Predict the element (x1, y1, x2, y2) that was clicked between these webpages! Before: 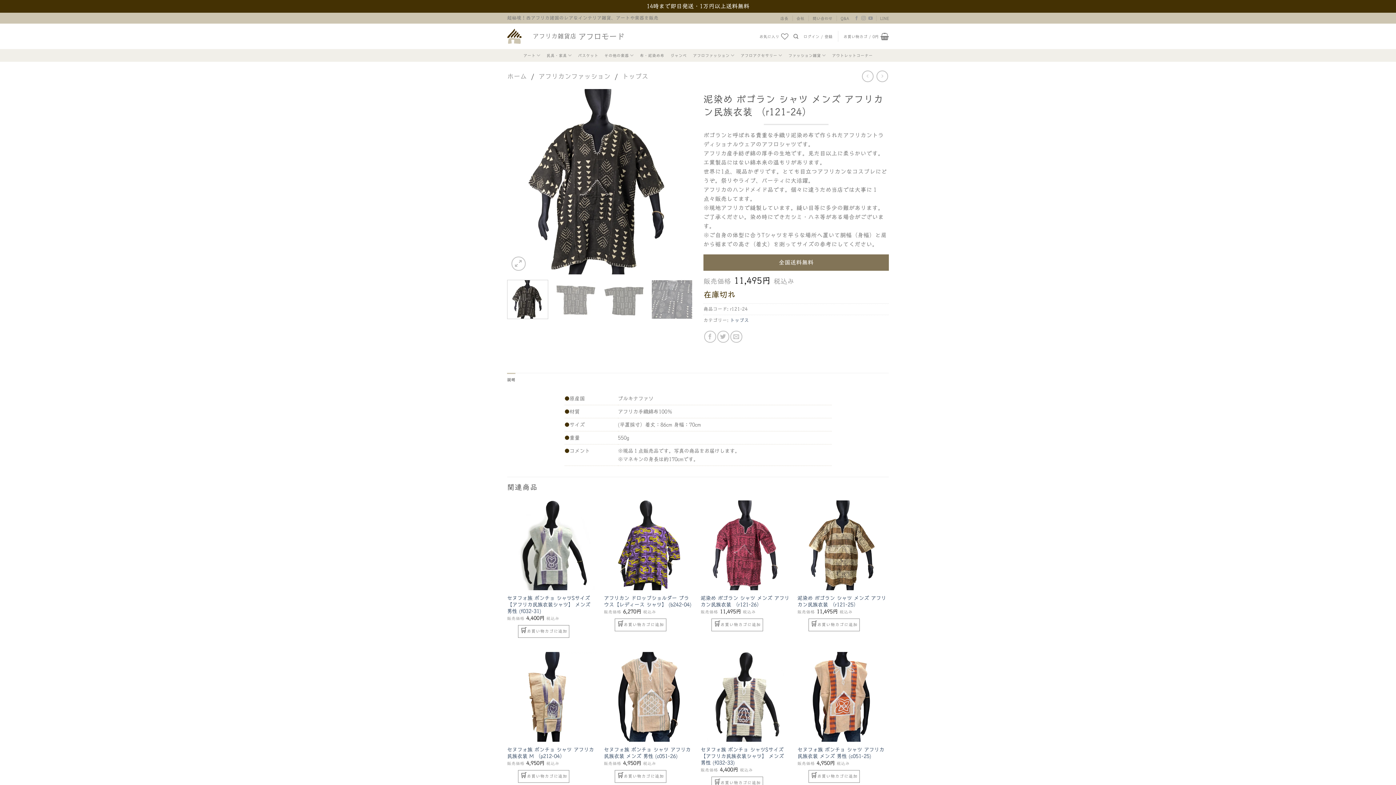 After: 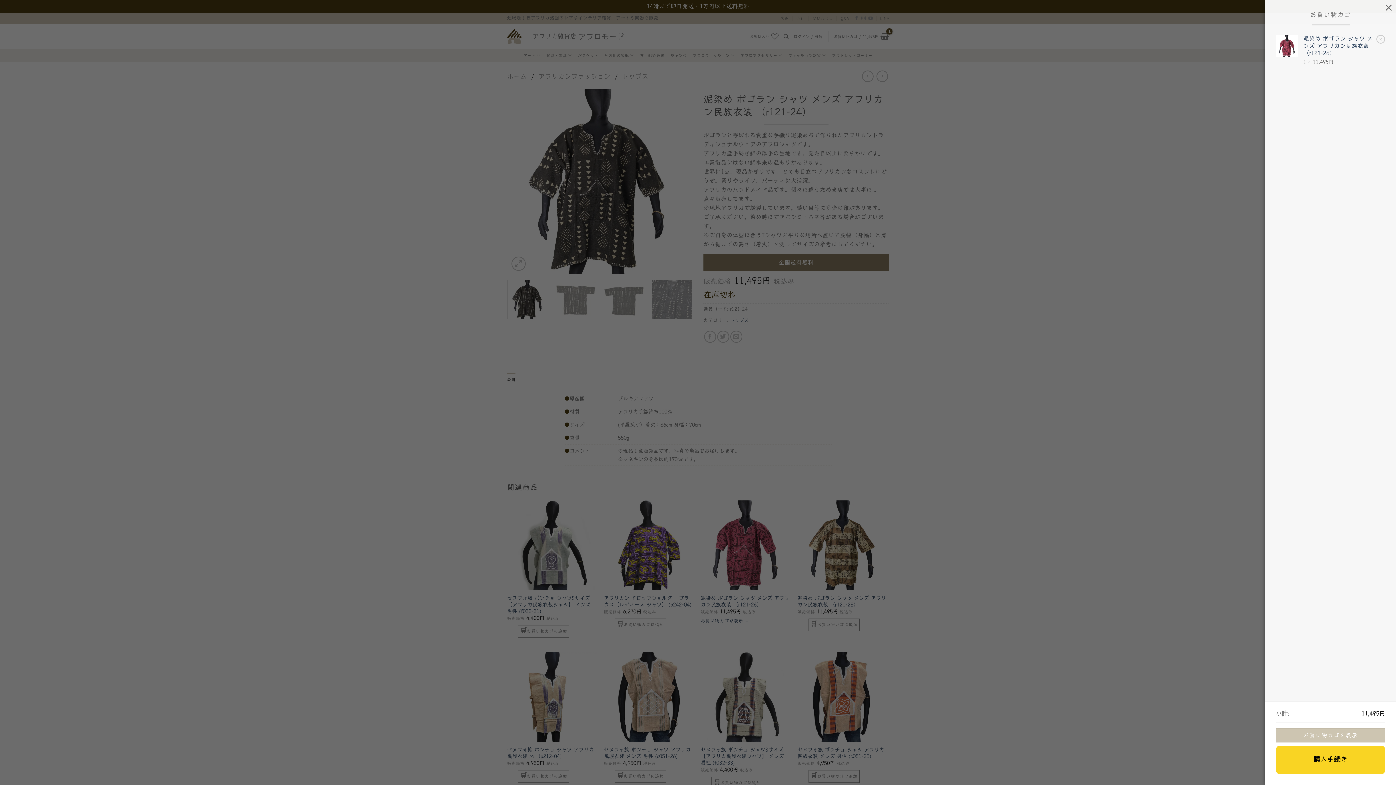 Action: bbox: (711, 618, 763, 631) label: お買い物カゴに追加: 「泥染め ボゴラン シャツ メンズ アフリカン民族衣装 （r121-26）」